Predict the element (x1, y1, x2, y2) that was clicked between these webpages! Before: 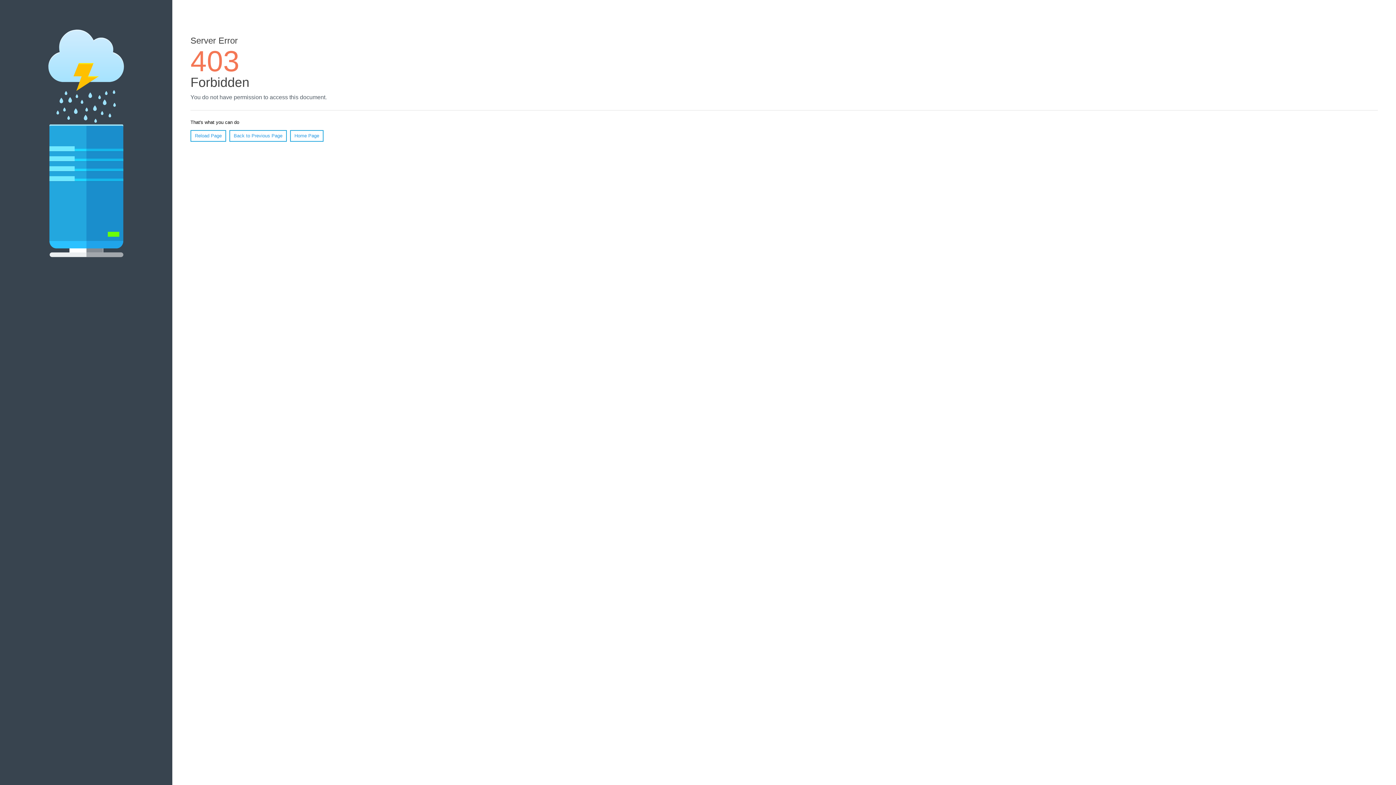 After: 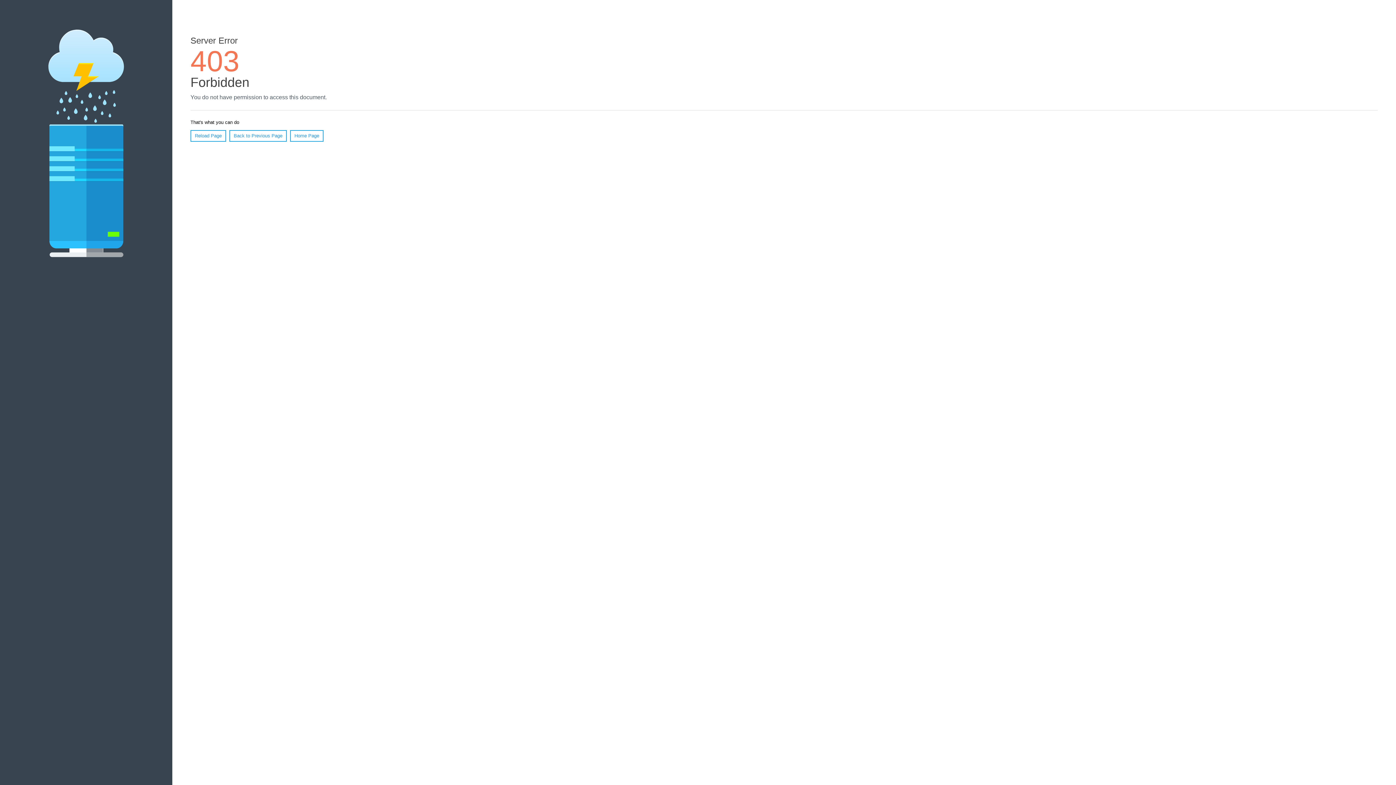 Action: bbox: (190, 130, 226, 141) label: Reload Page